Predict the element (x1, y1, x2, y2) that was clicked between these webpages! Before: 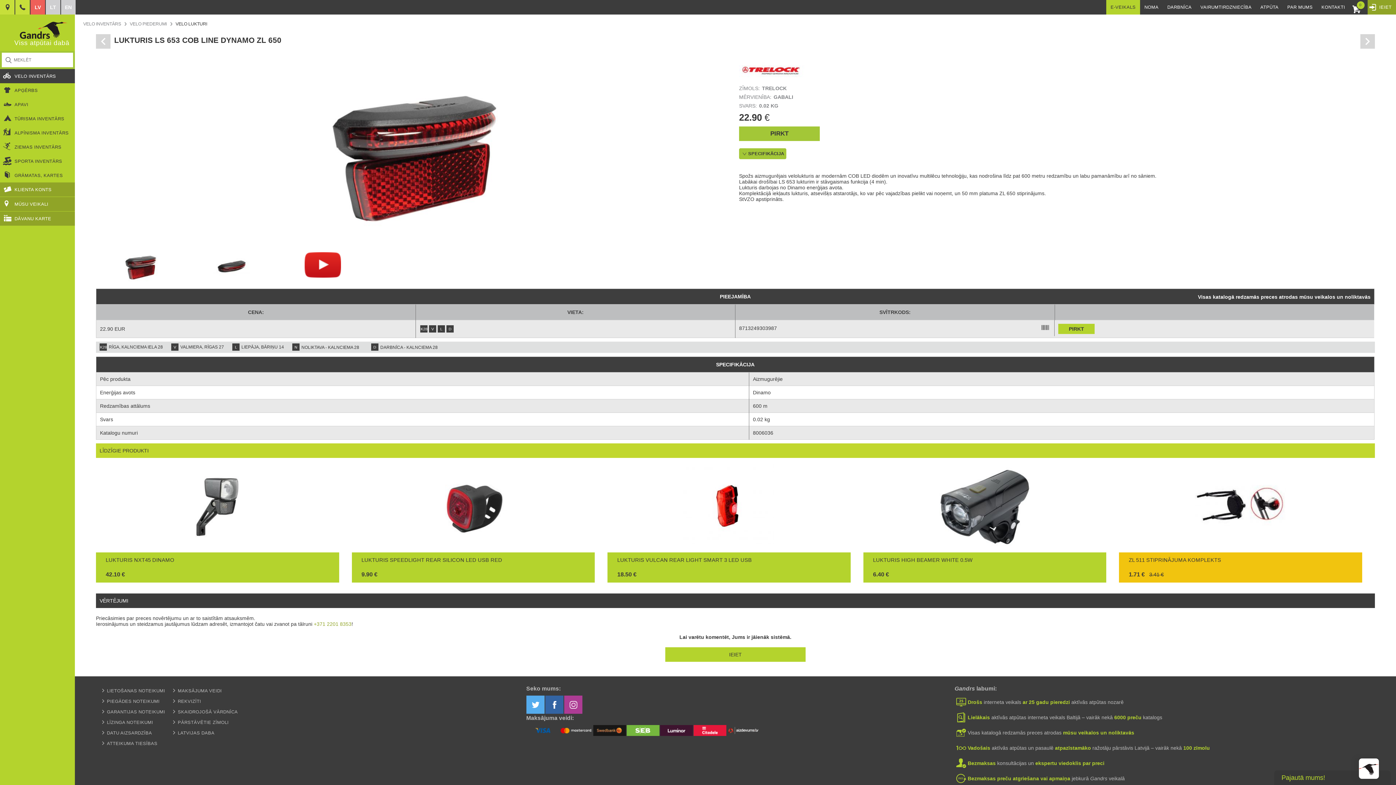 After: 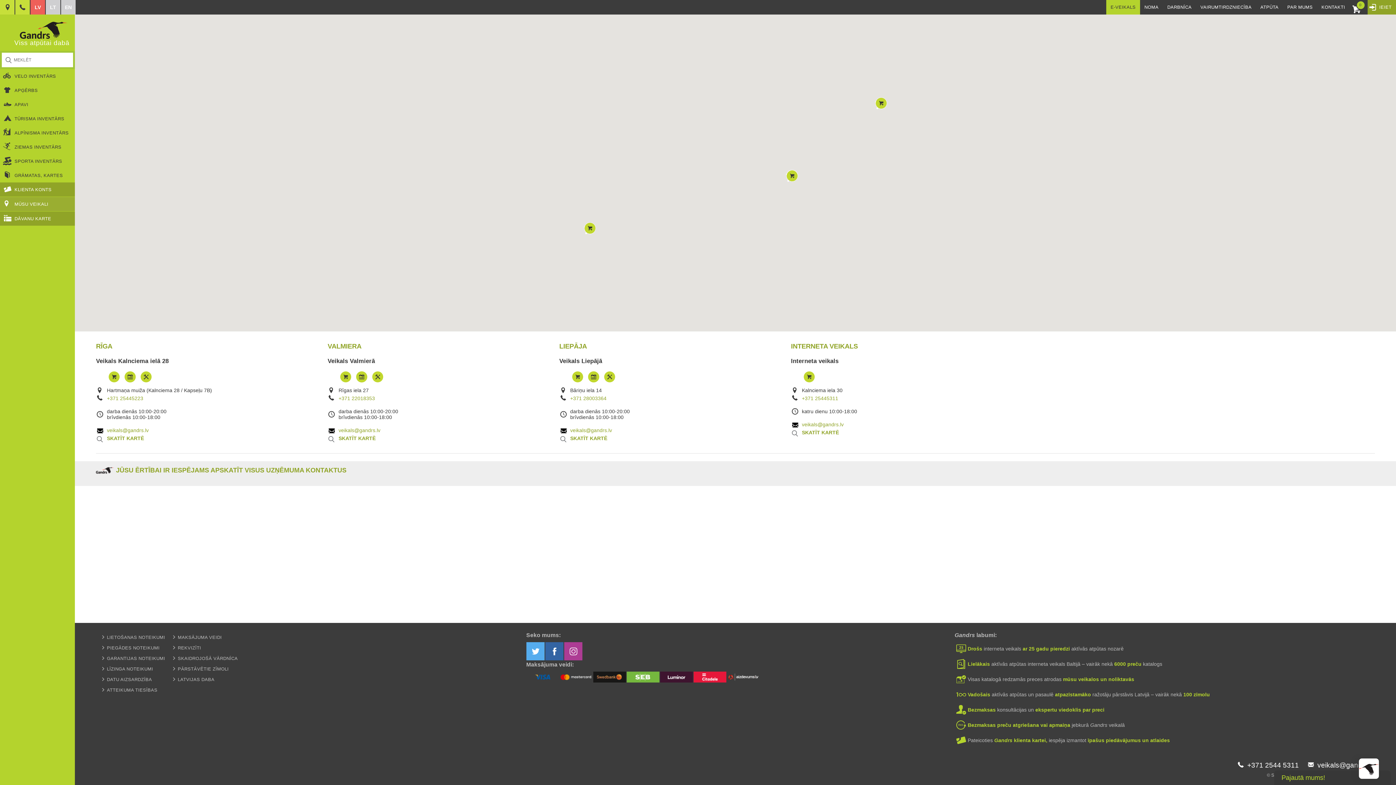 Action: bbox: (180, 344, 224, 349) label: VALMIERA, RĪGAS 27